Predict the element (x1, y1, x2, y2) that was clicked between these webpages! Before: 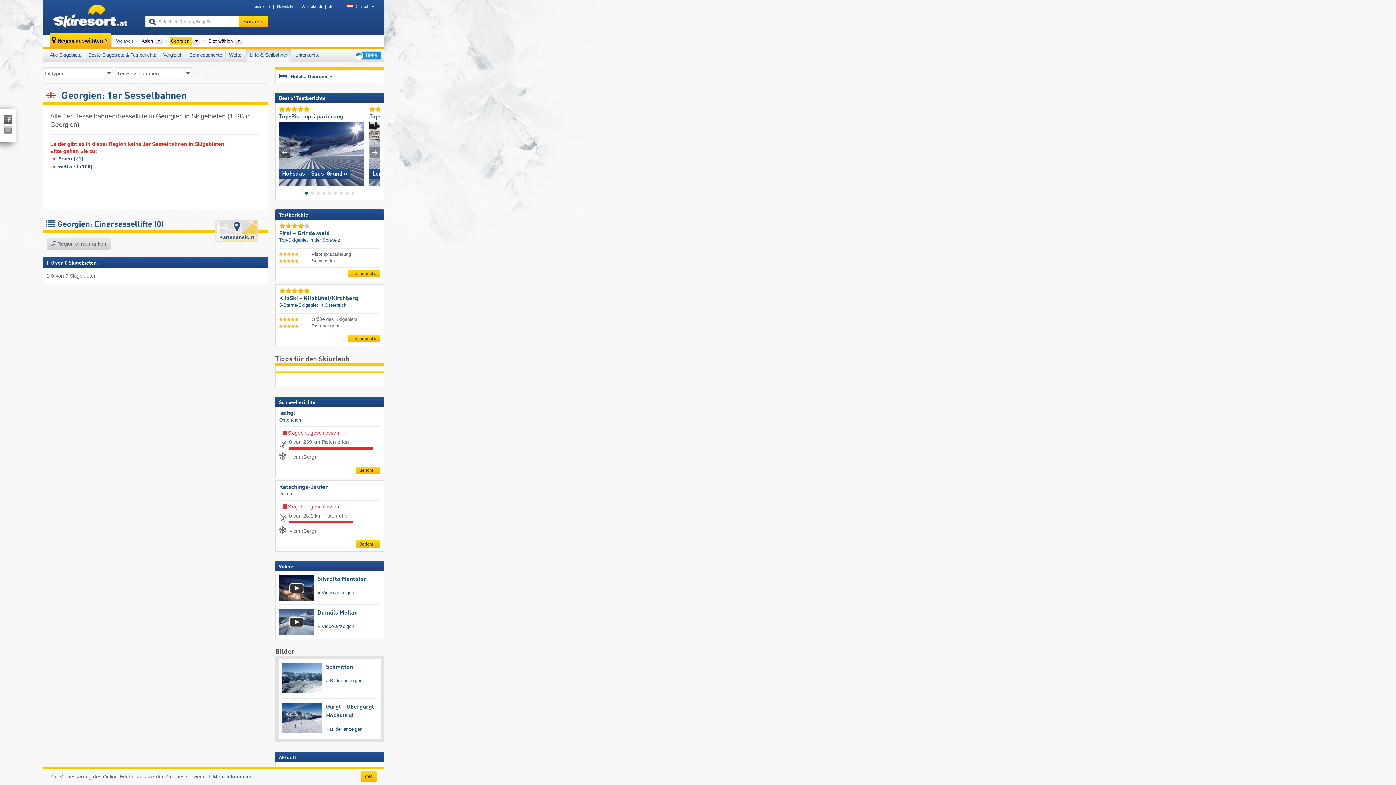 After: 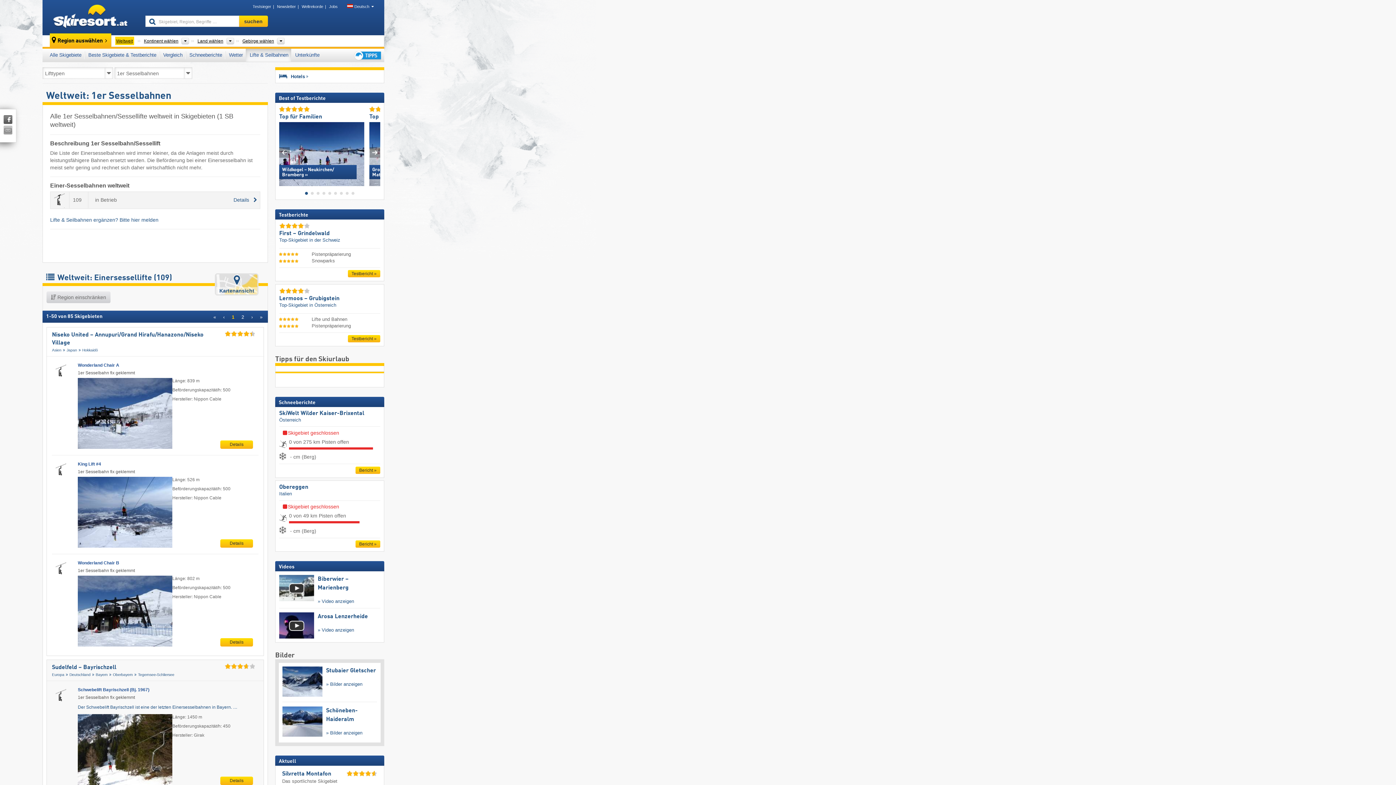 Action: bbox: (58, 163, 92, 169) label: weltweit (109)